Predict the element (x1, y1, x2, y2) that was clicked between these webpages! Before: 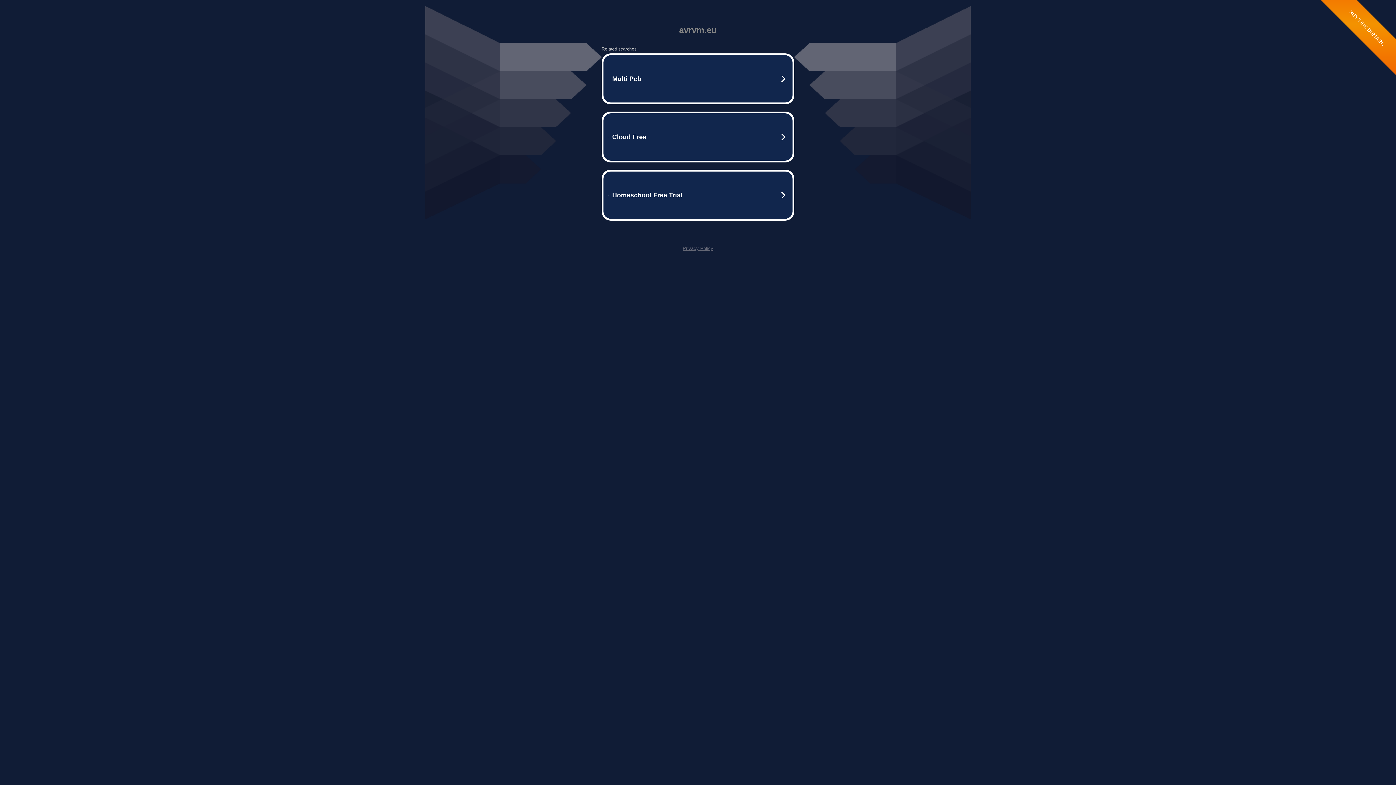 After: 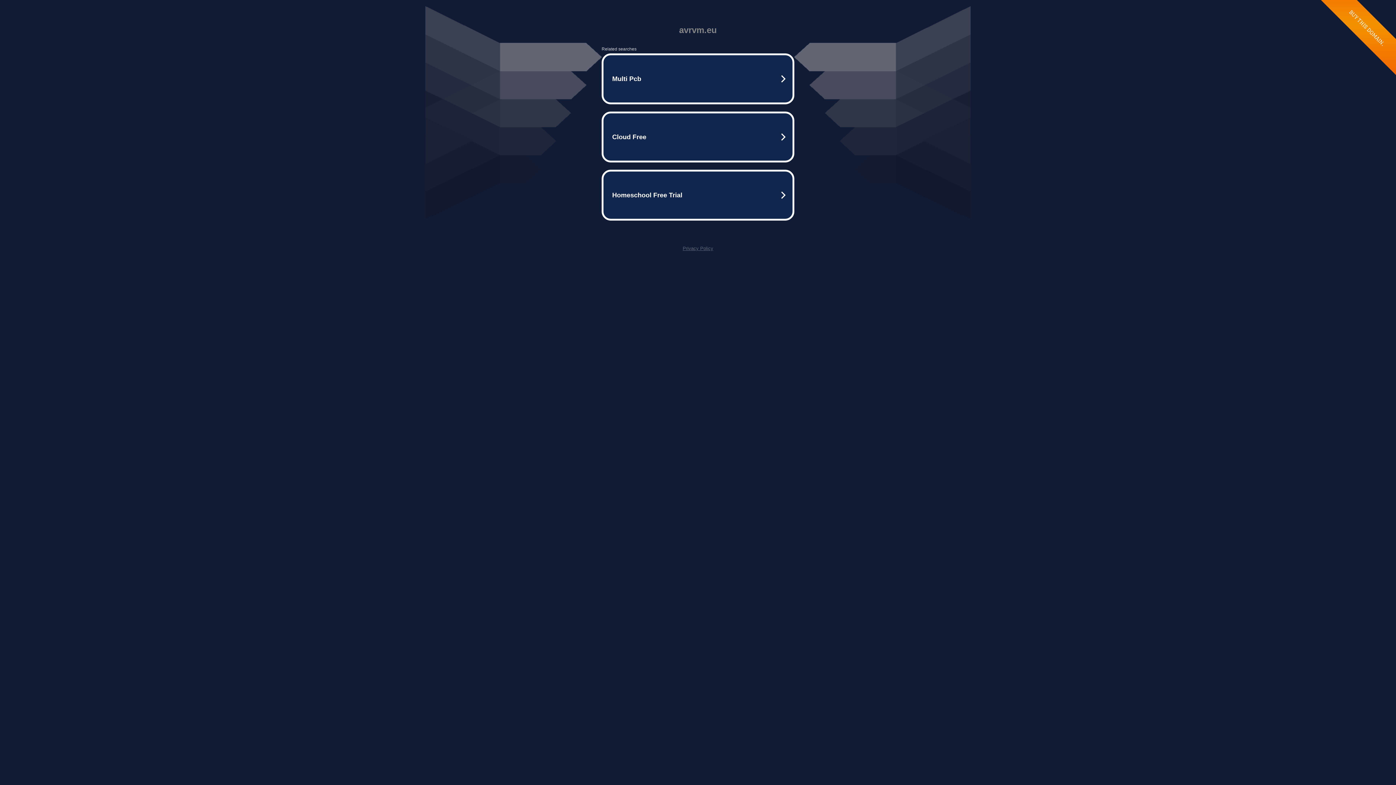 Action: label: Privacy Policy bbox: (682, 245, 713, 251)